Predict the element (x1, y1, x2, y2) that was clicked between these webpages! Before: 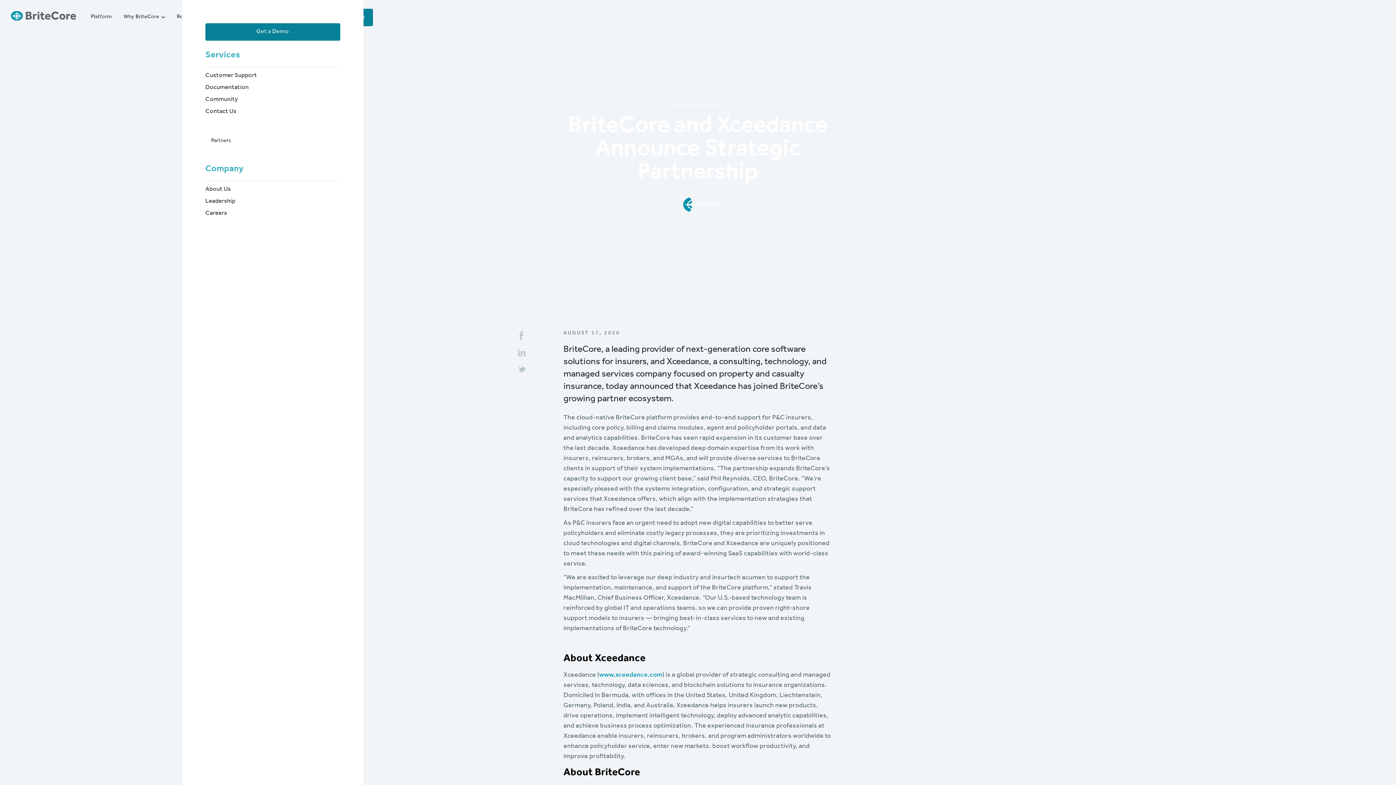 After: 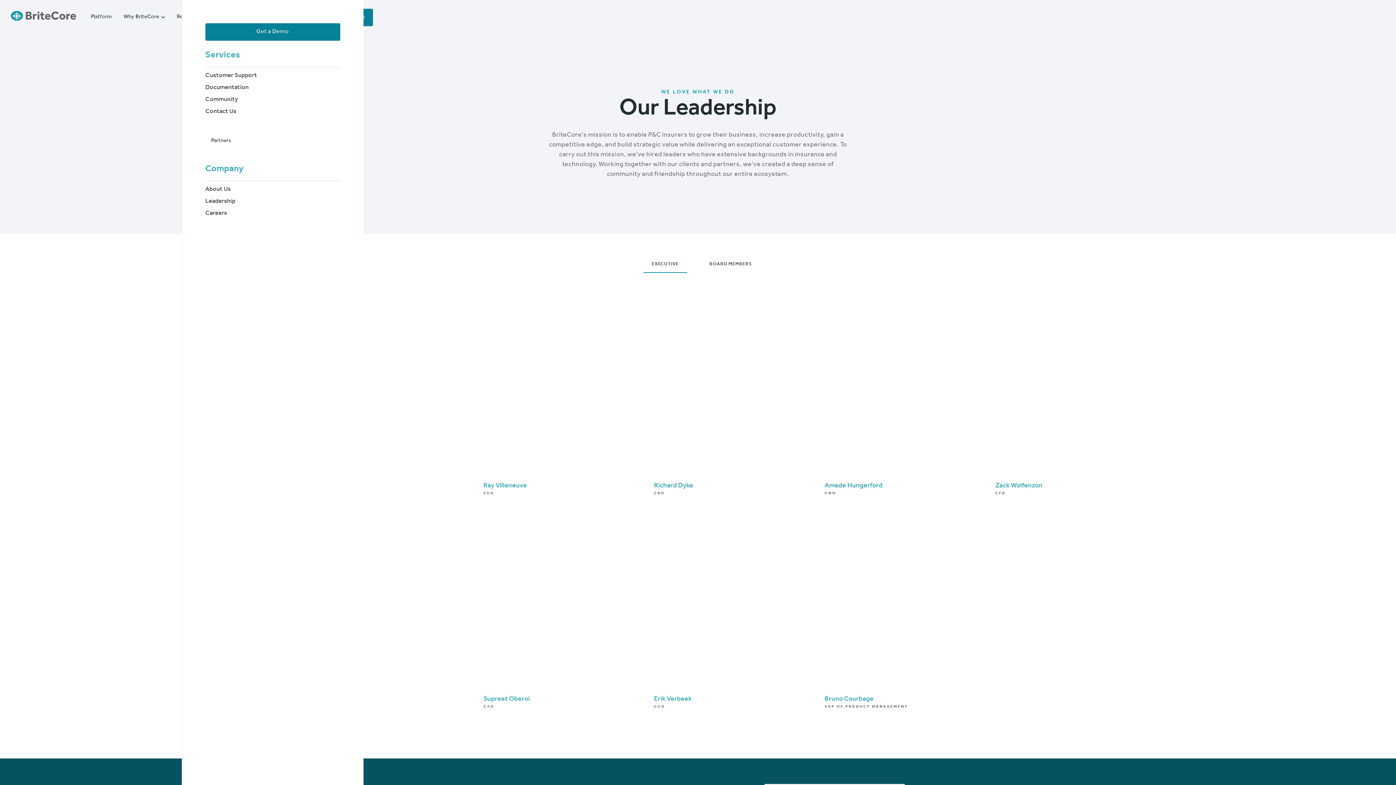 Action: label: Leadership bbox: (205, 197, 340, 206)